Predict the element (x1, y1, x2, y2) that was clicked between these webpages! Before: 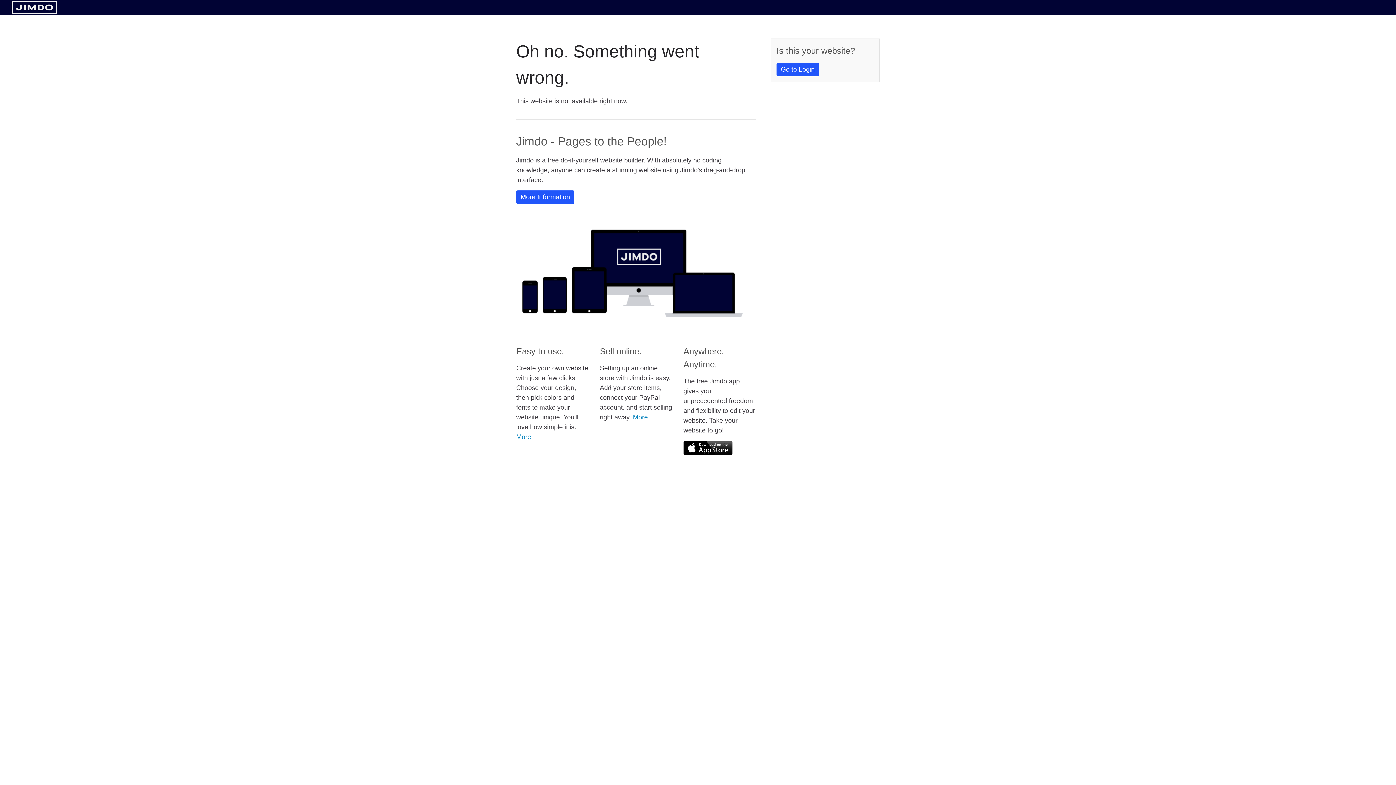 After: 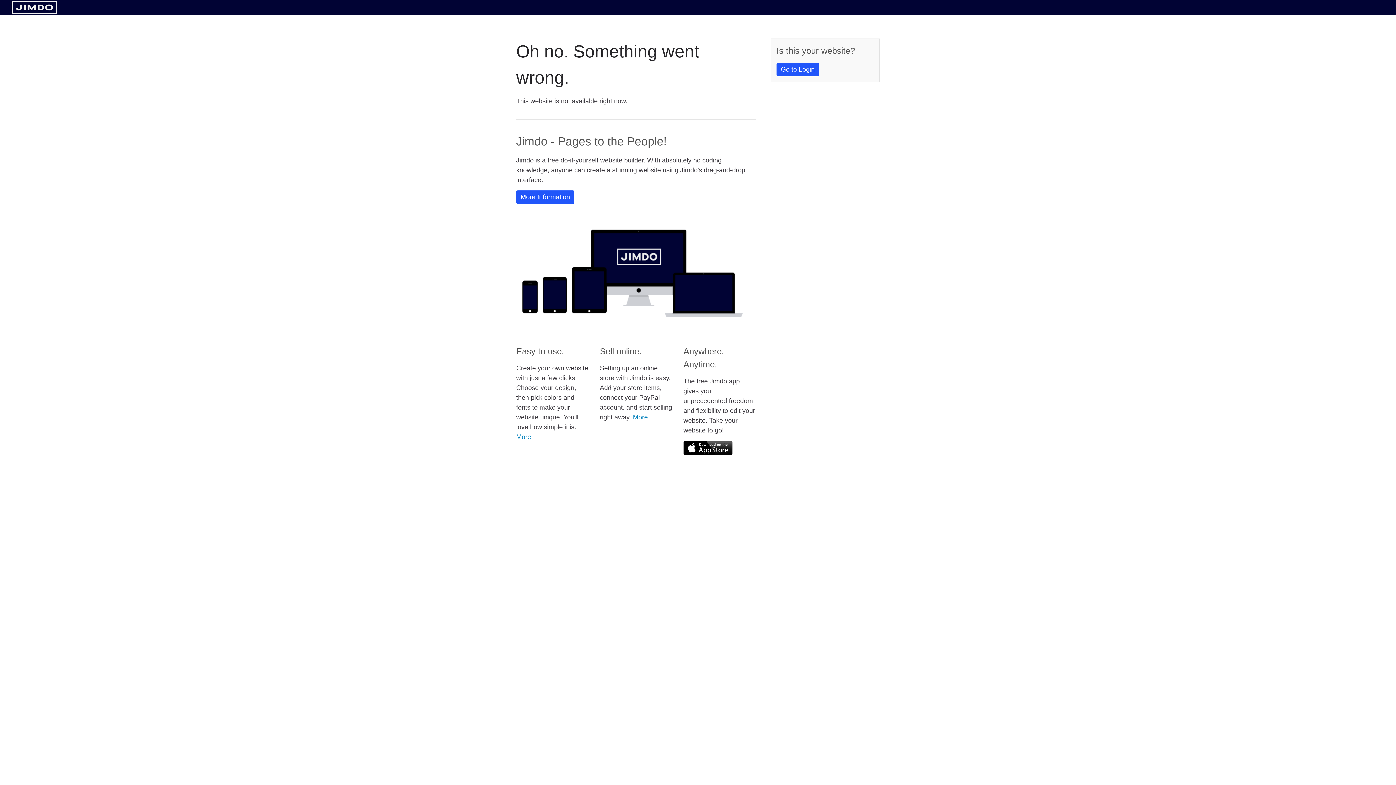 Action: bbox: (683, 441, 732, 455)